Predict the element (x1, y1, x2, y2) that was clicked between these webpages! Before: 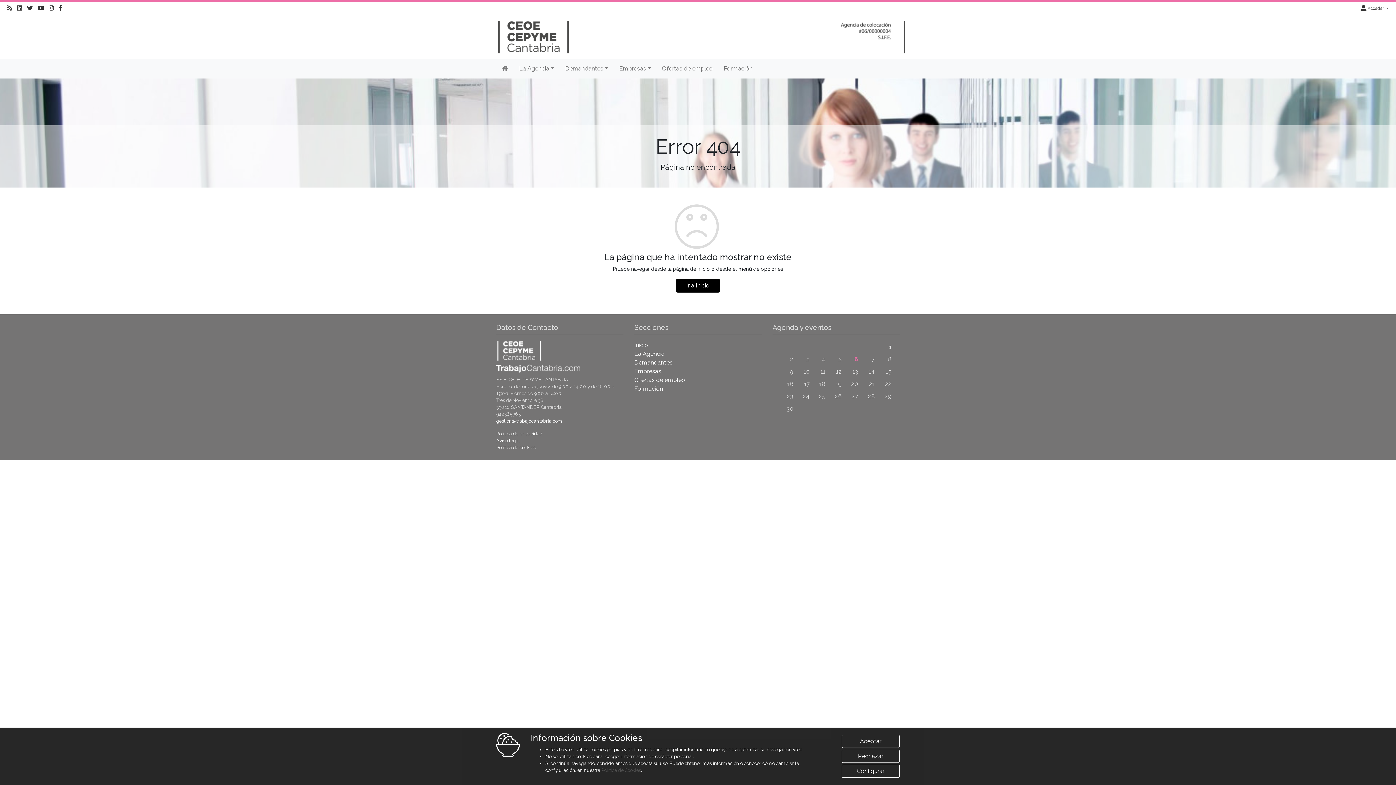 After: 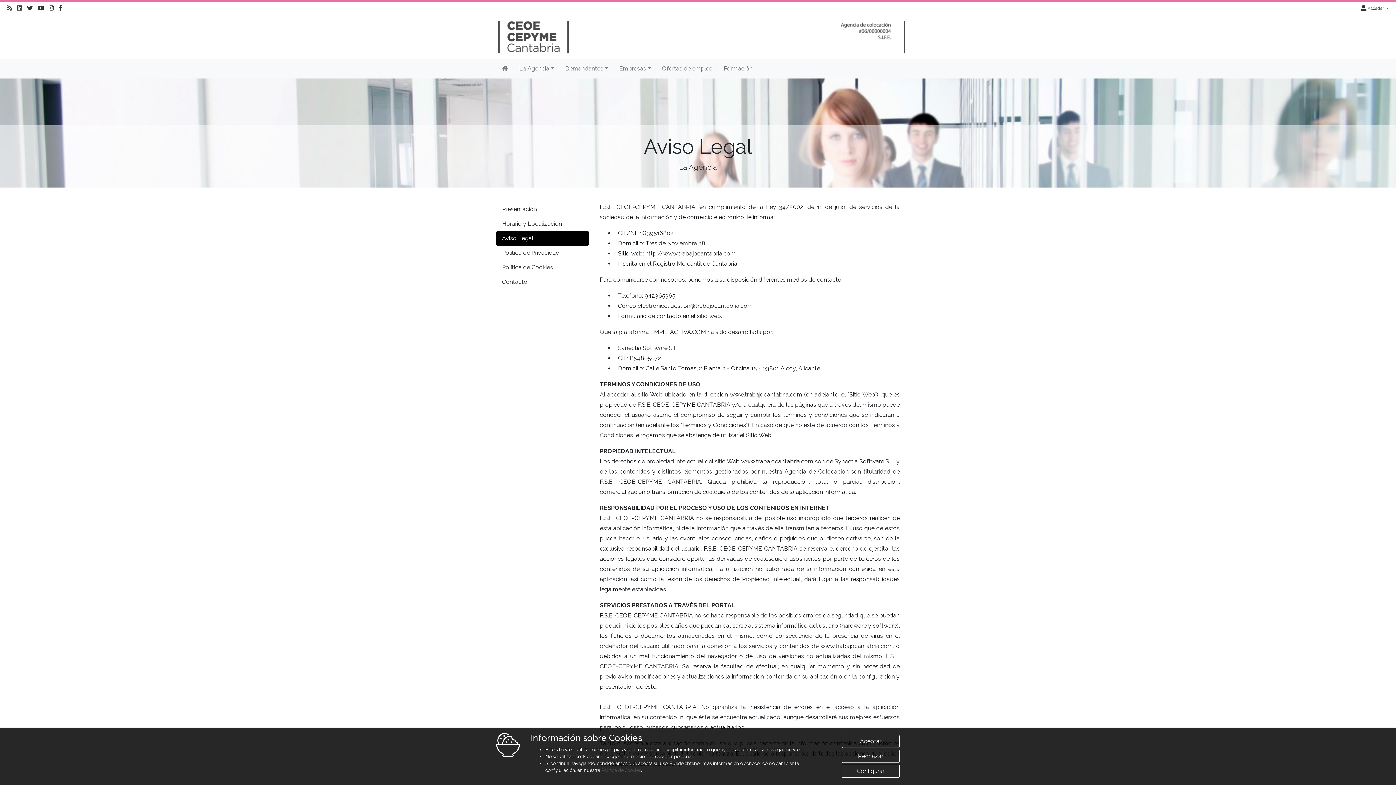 Action: bbox: (496, 438, 520, 443) label: Aviso legal